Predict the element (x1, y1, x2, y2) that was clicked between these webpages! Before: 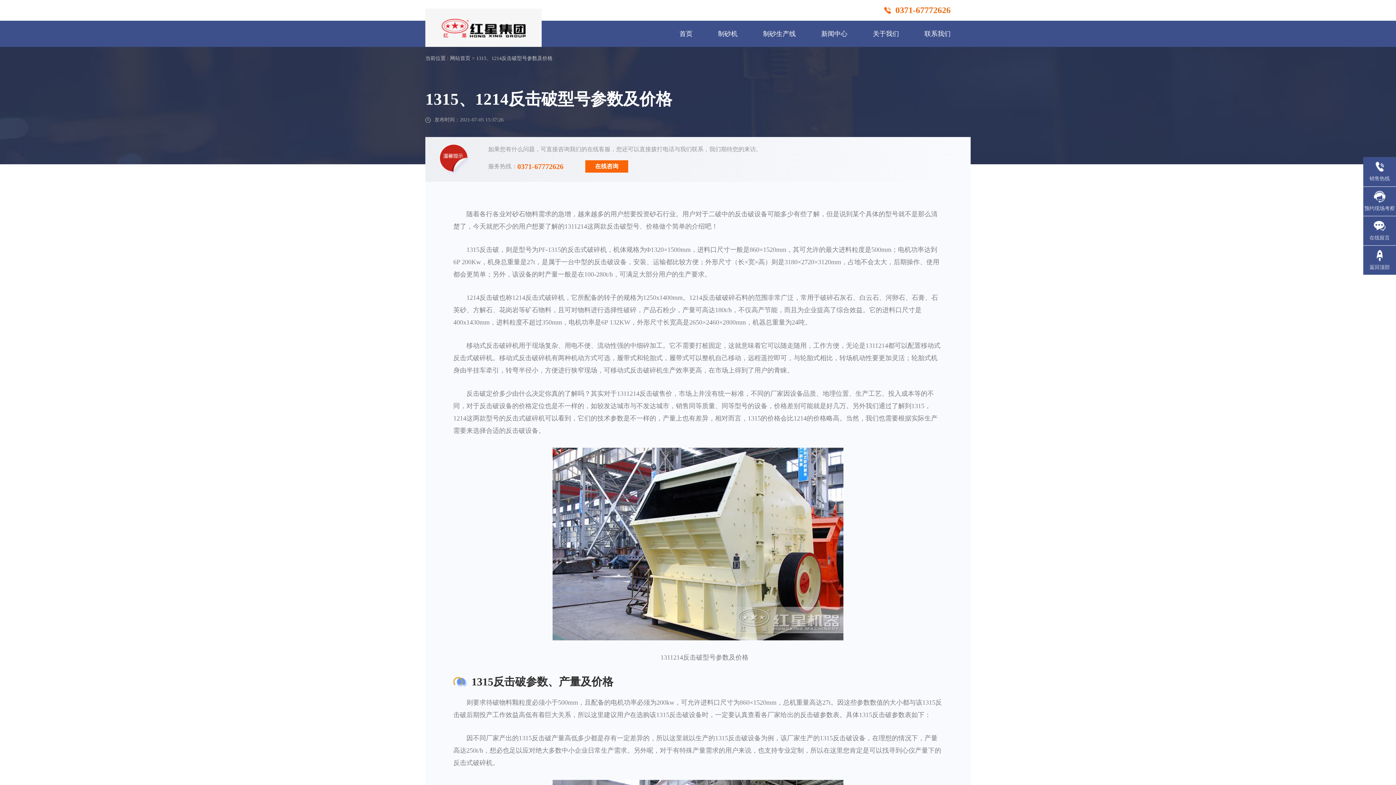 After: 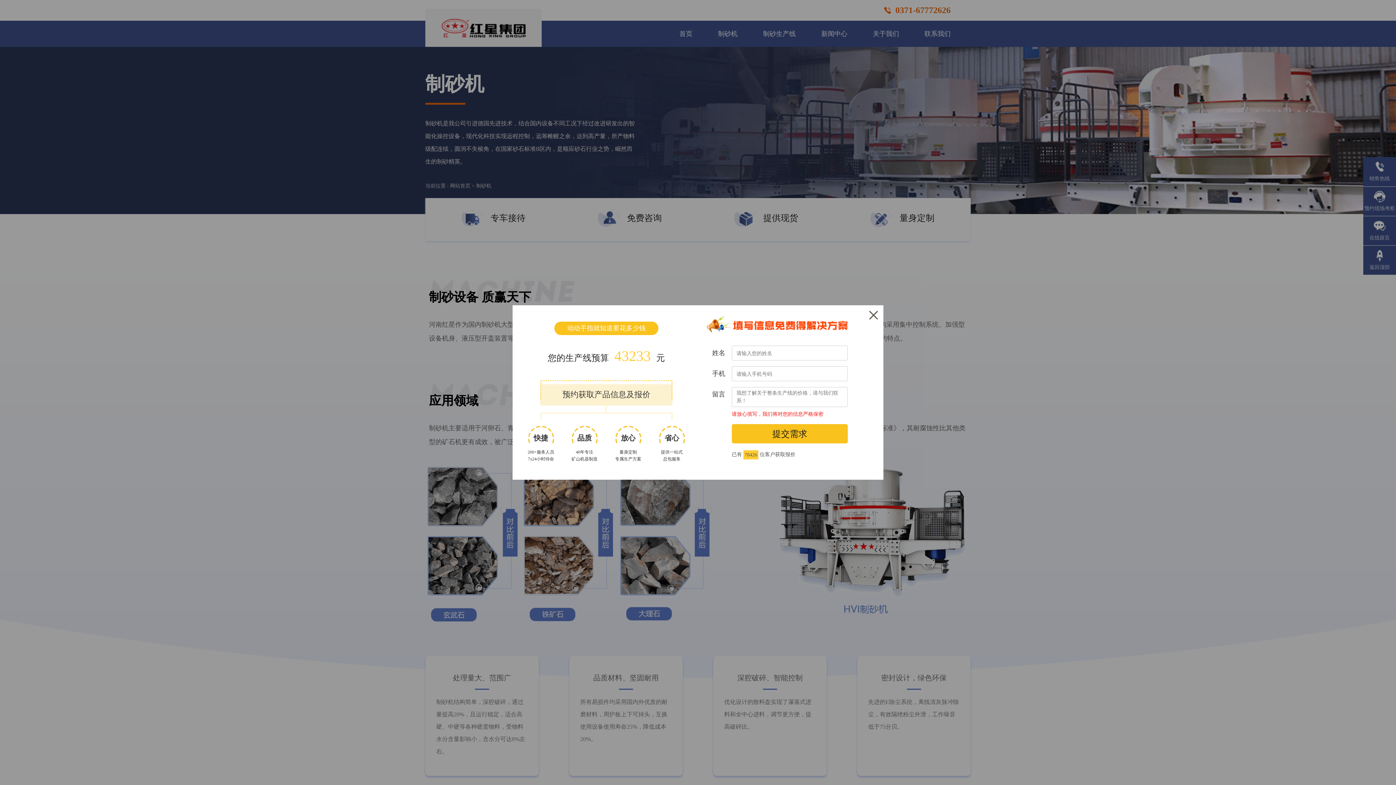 Action: label: 制砂机 bbox: (710, 20, 745, 46)